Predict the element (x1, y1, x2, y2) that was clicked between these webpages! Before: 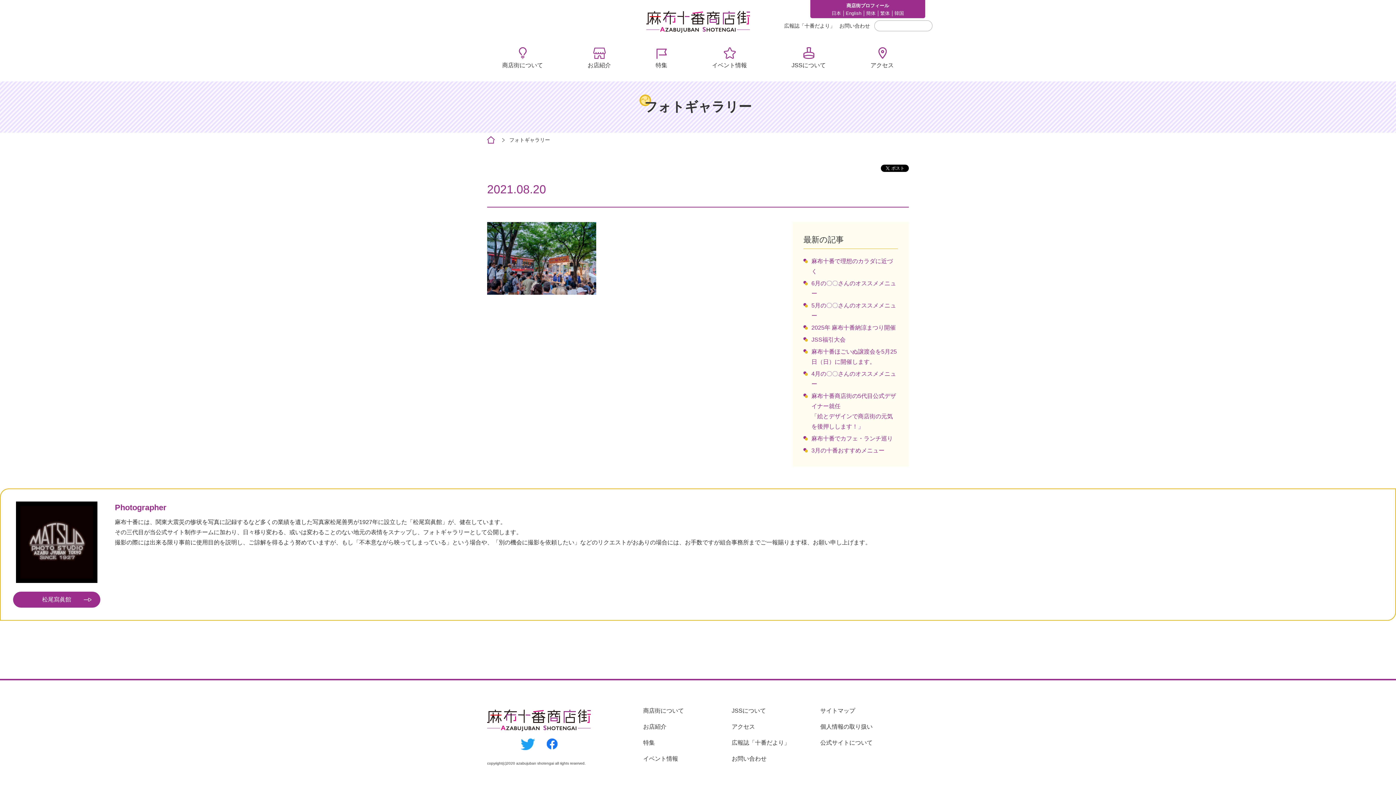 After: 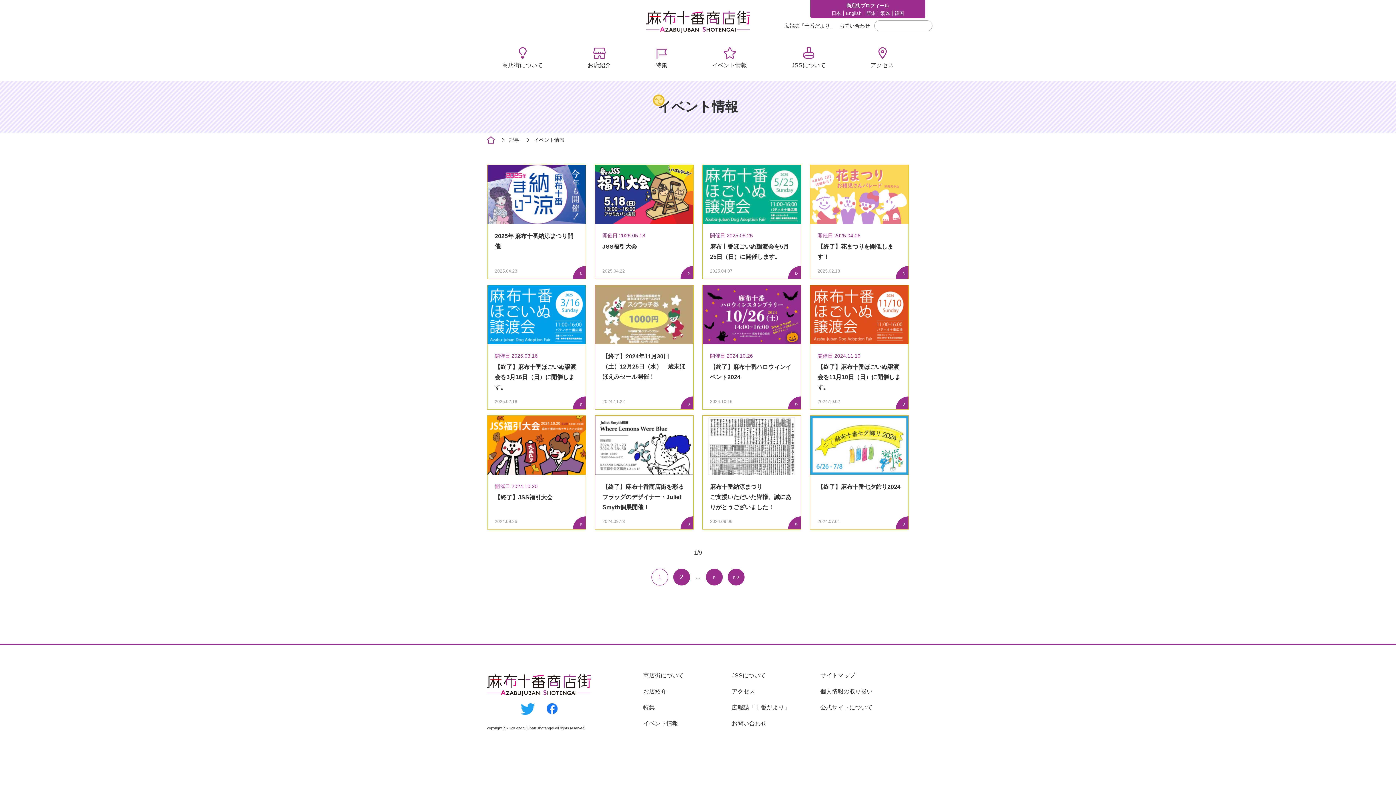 Action: label: イベント情報 bbox: (712, 42, 747, 70)